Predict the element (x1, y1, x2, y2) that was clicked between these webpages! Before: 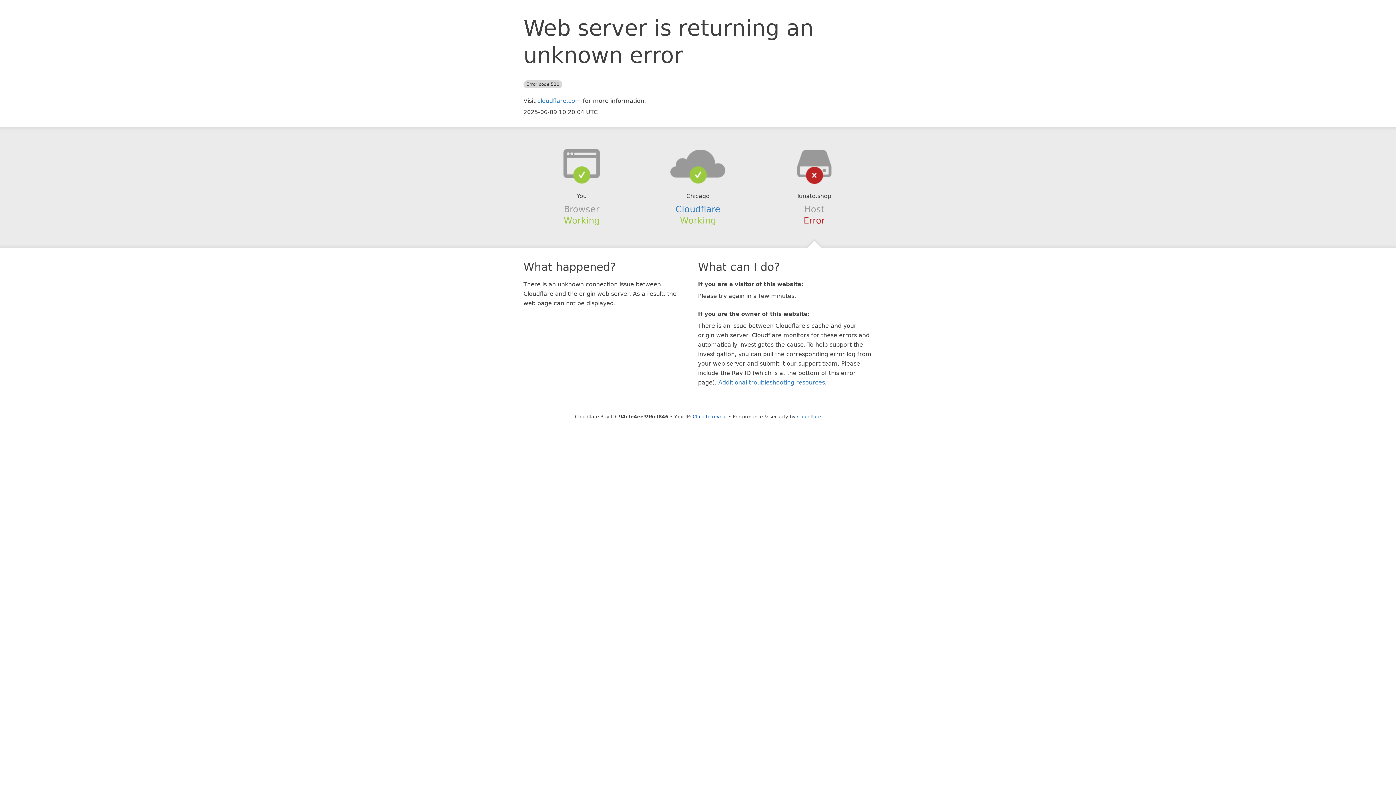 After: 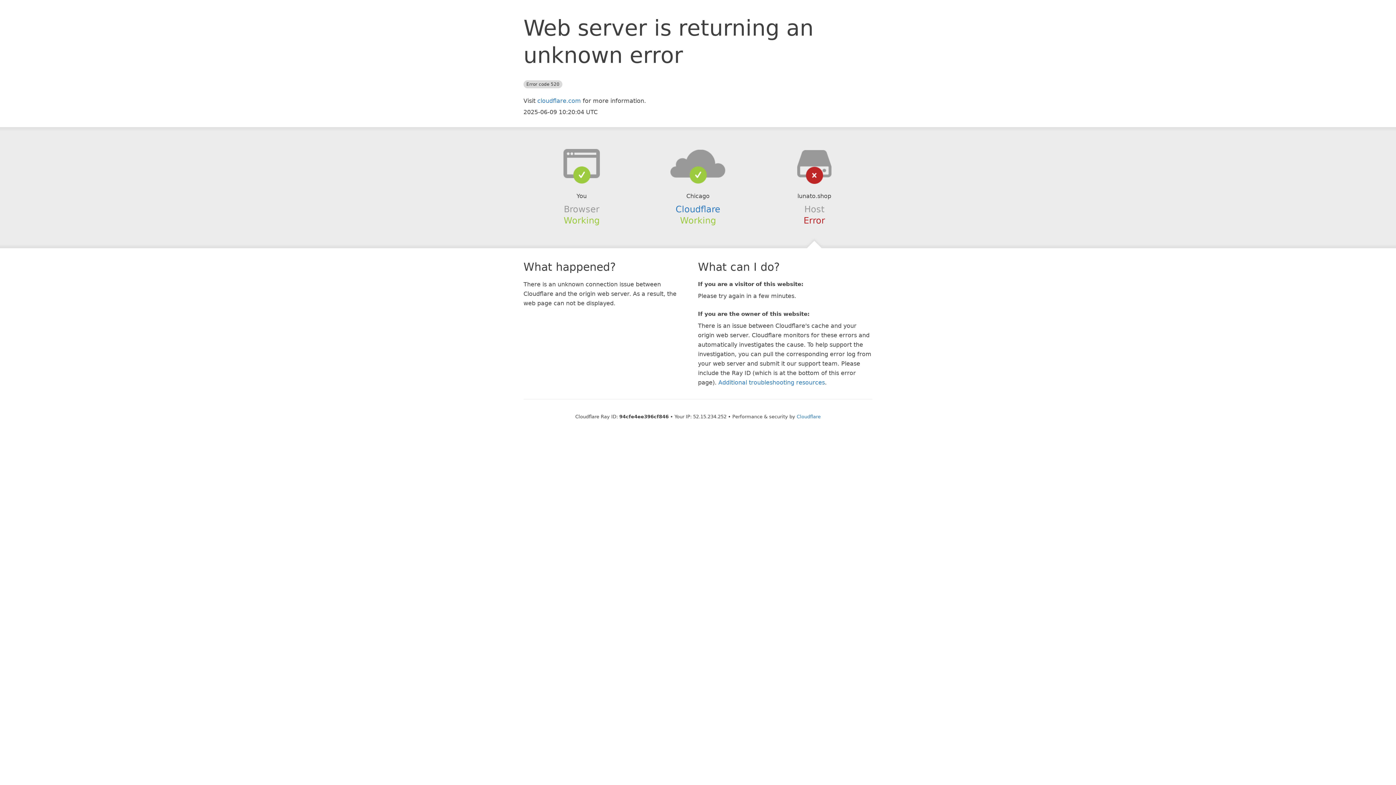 Action: bbox: (692, 414, 727, 419) label: Click to reveal